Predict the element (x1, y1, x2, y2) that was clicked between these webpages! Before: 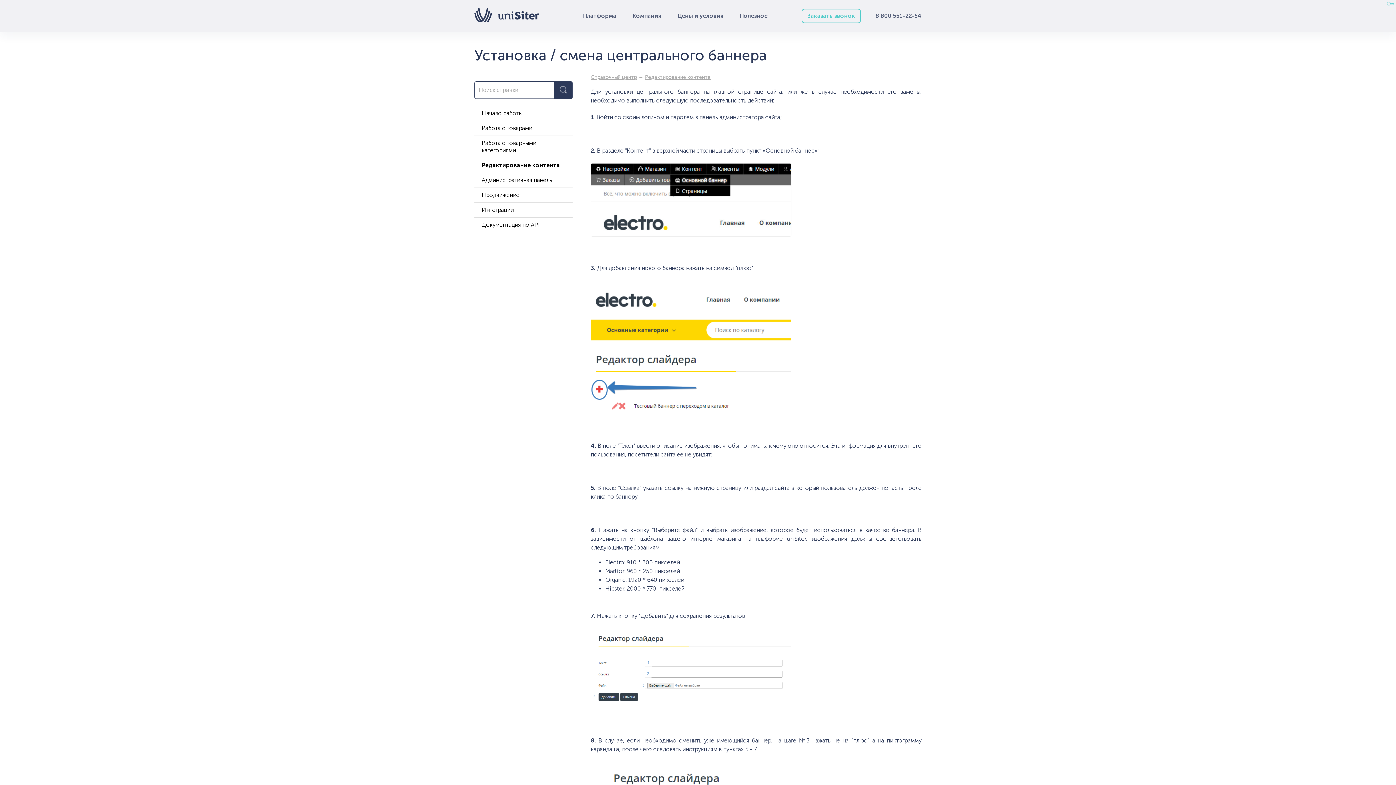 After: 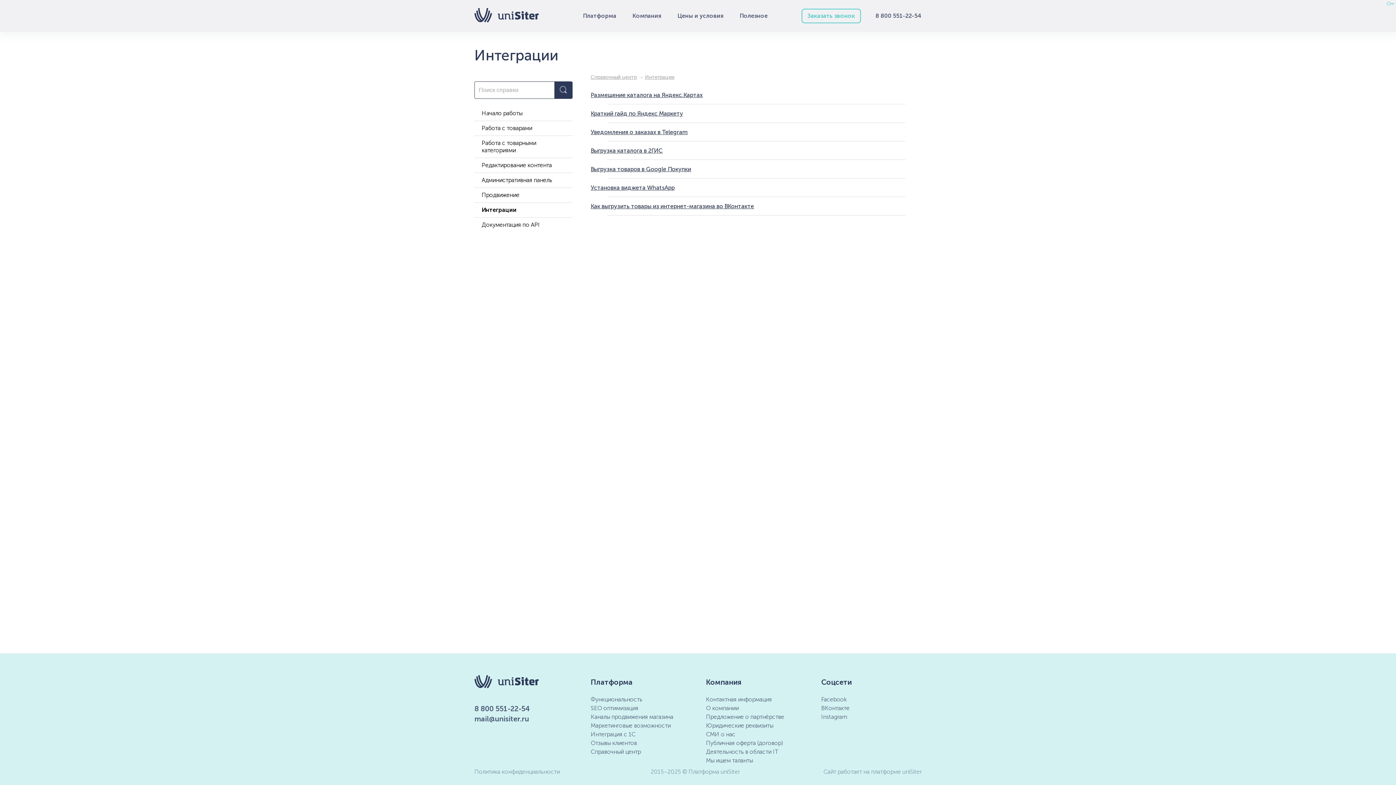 Action: bbox: (474, 202, 572, 217) label: Интеграции